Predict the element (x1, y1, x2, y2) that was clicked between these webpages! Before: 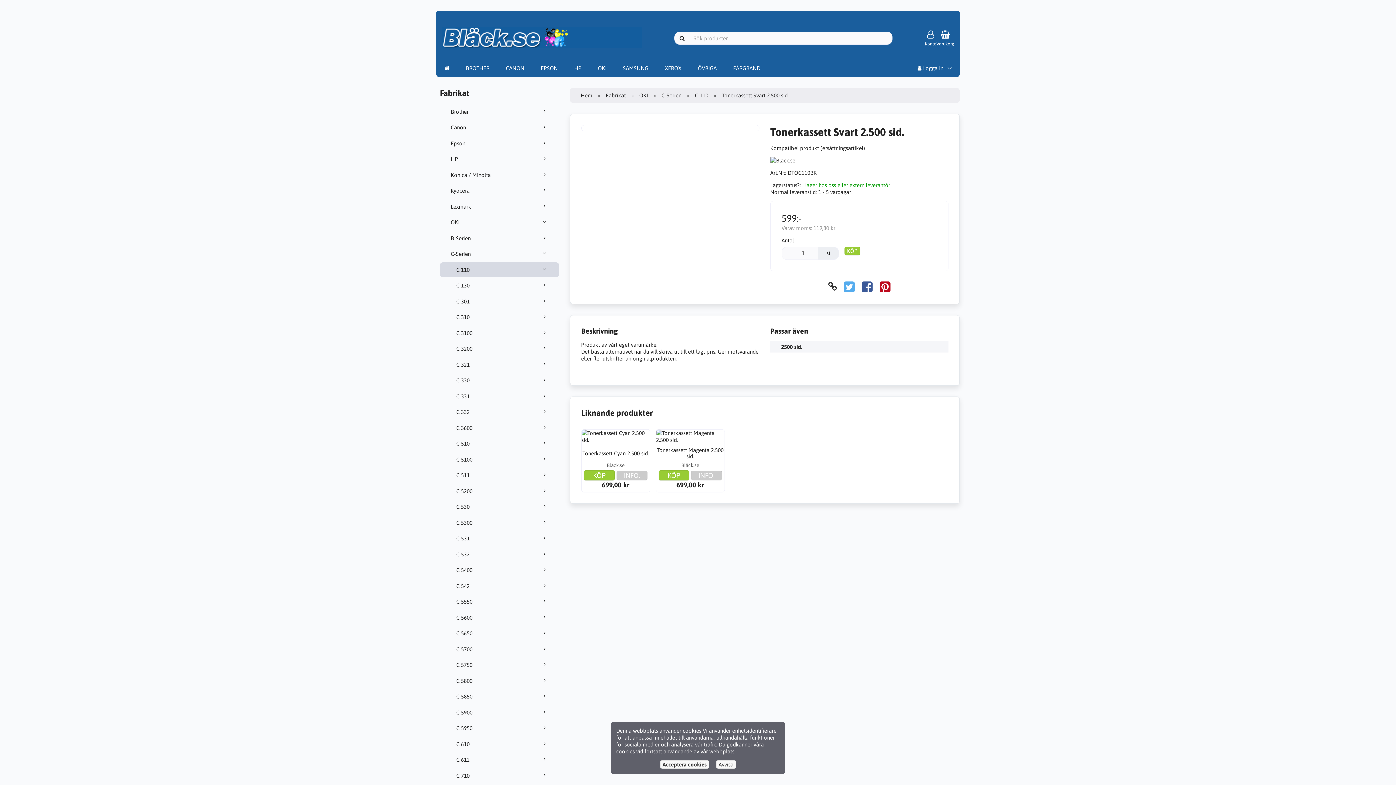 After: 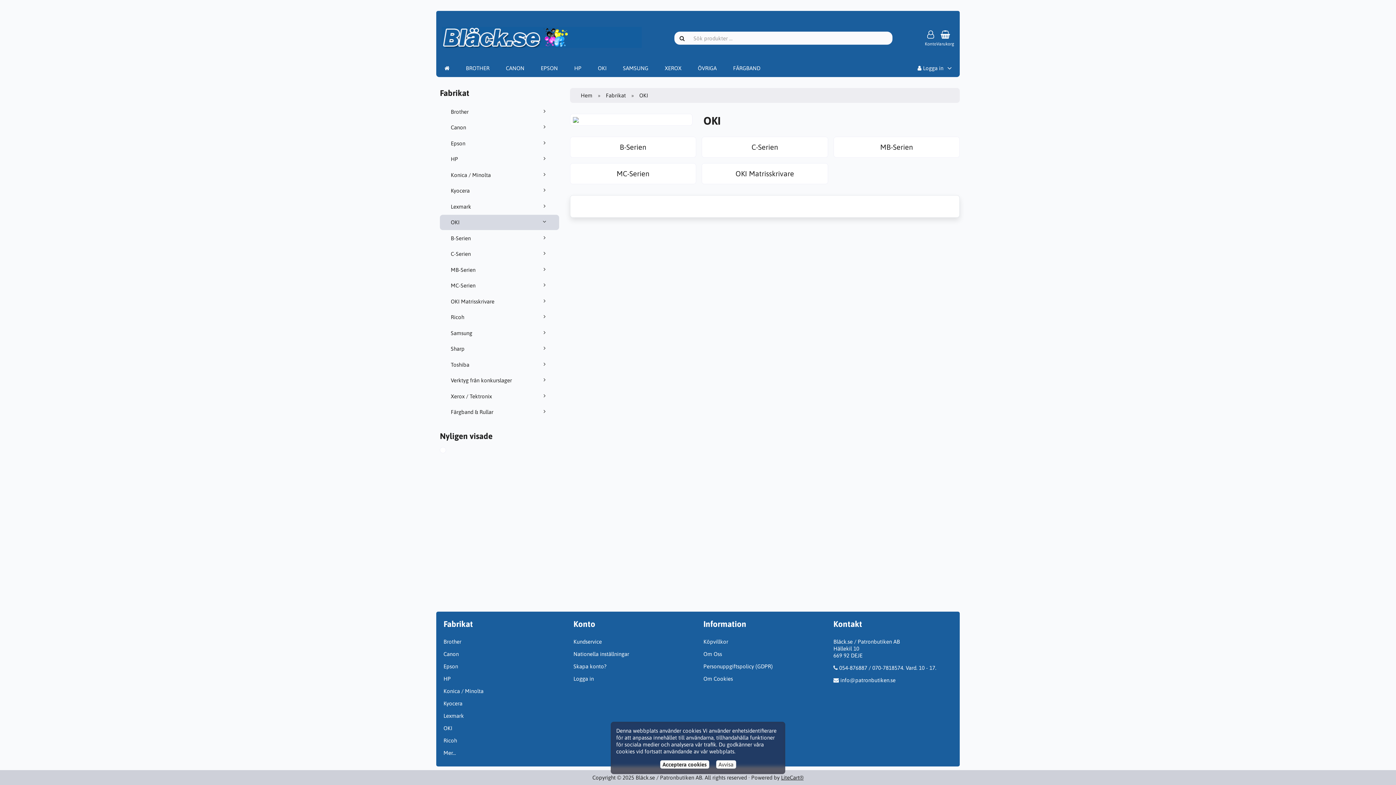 Action: bbox: (440, 214, 559, 230) label: OKI